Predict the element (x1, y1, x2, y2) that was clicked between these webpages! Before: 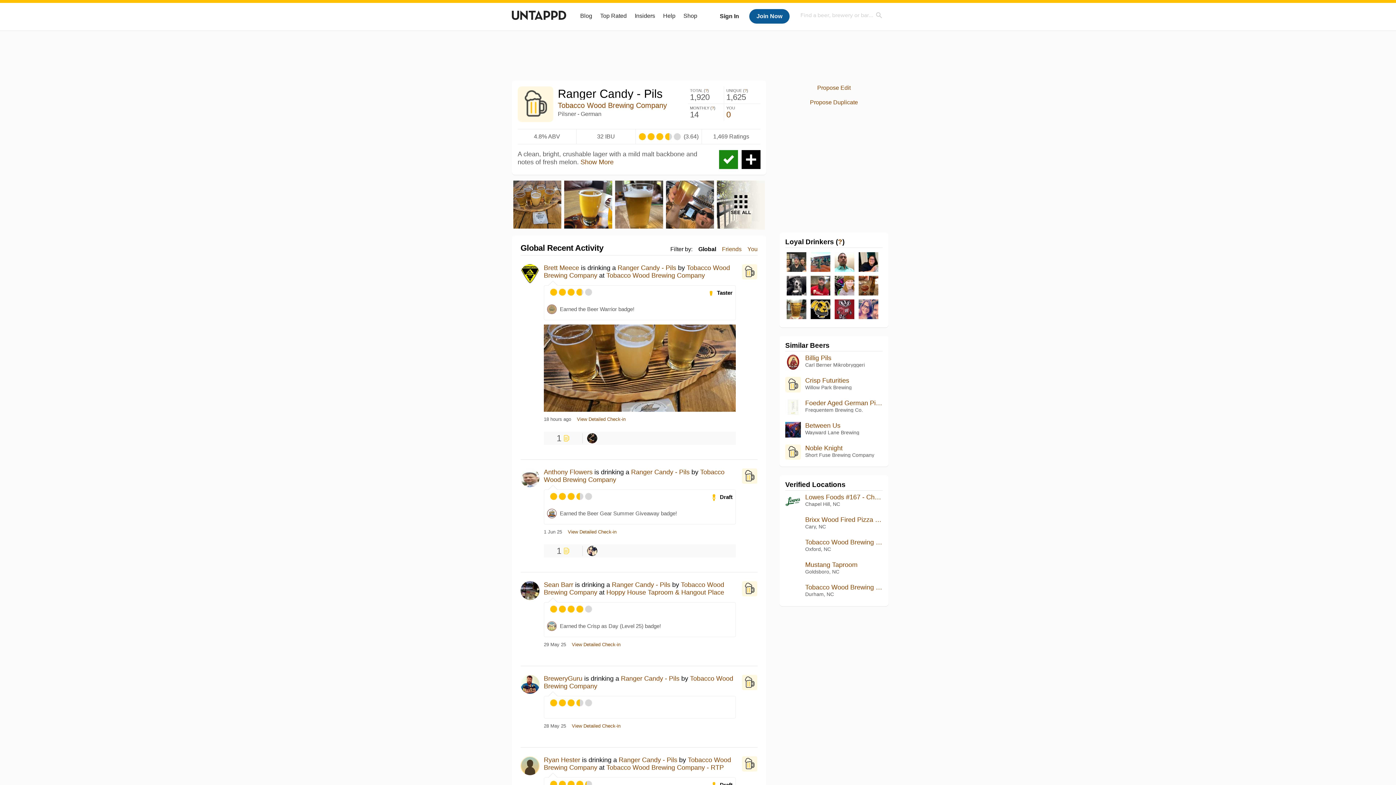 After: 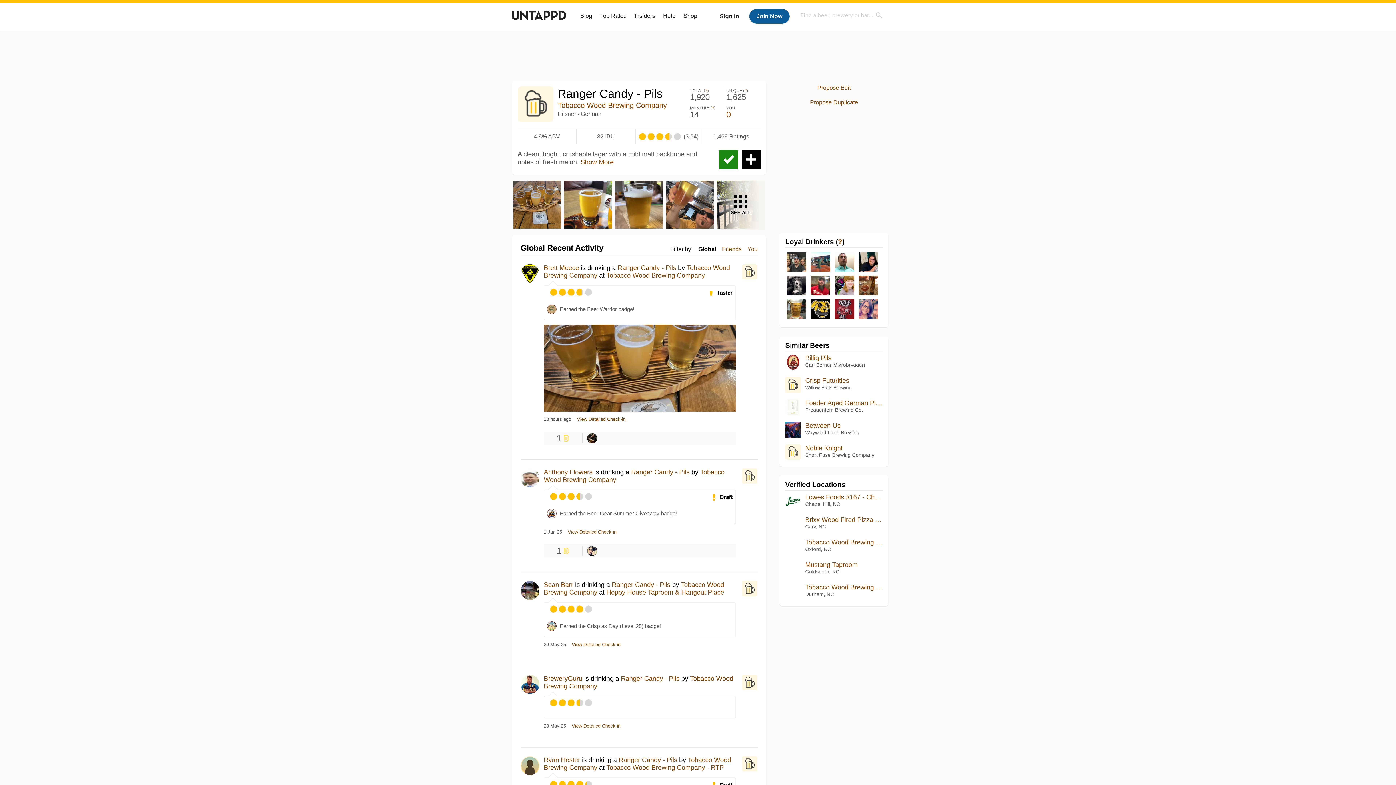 Action: bbox: (617, 264, 676, 271) label: Ranger Candy - Pils